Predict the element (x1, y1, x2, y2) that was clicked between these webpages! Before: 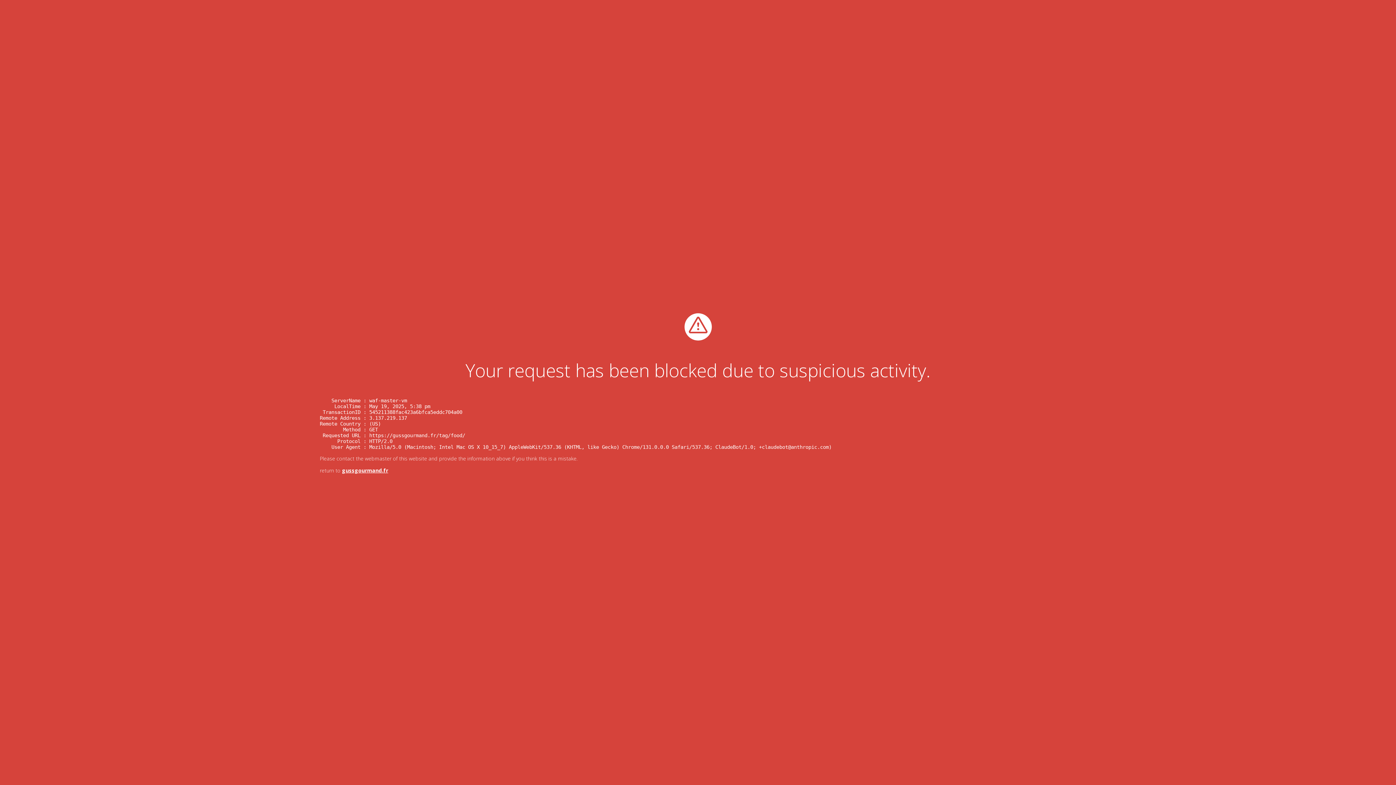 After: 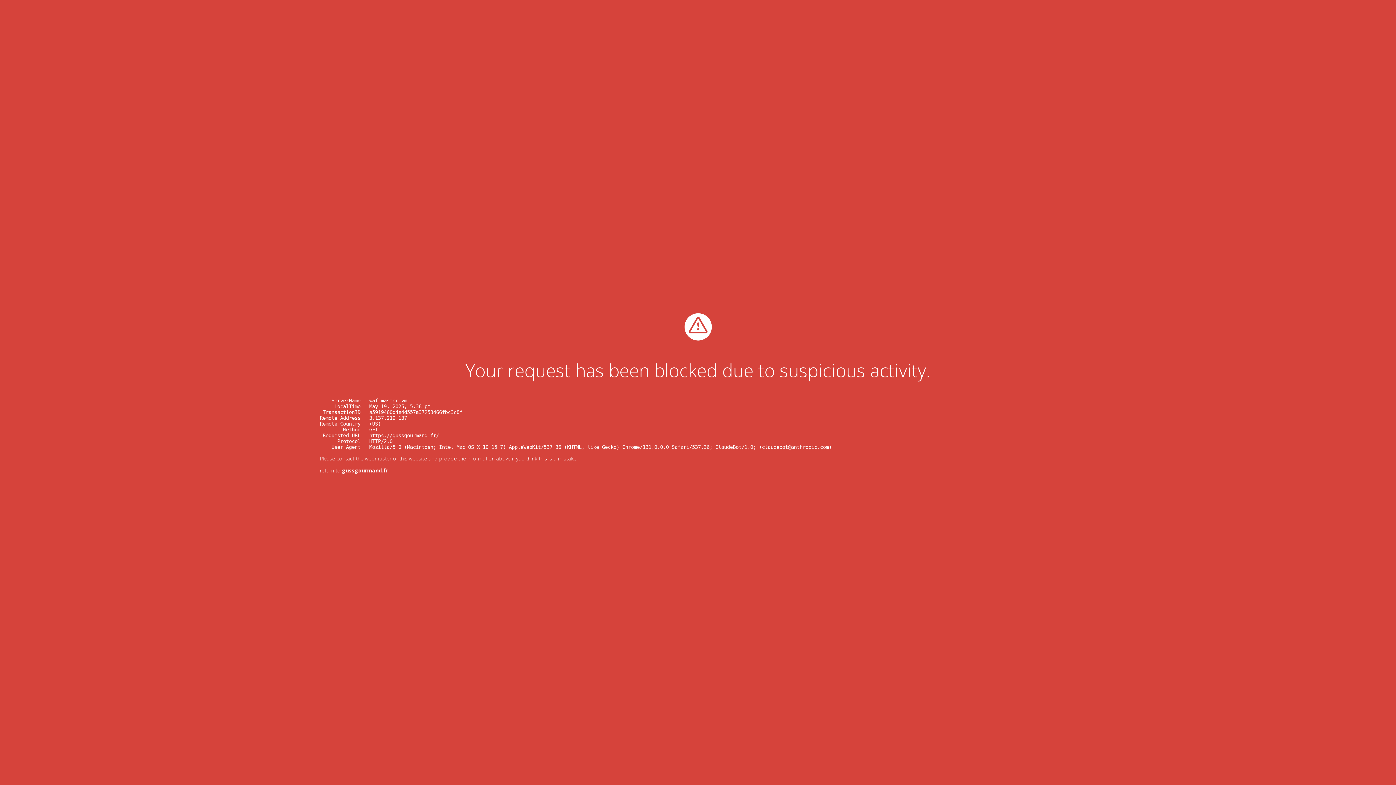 Action: label: gussgourmand.fr bbox: (342, 467, 388, 474)